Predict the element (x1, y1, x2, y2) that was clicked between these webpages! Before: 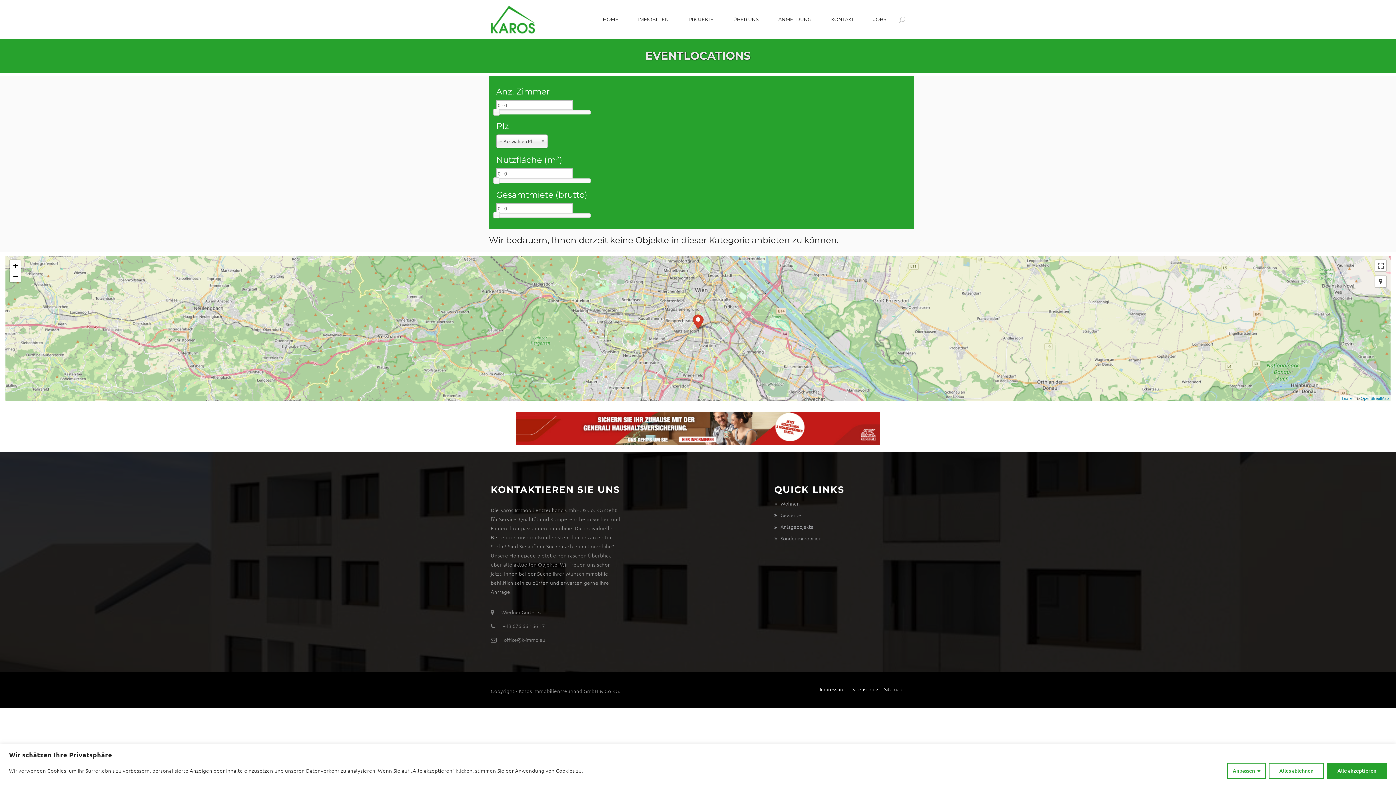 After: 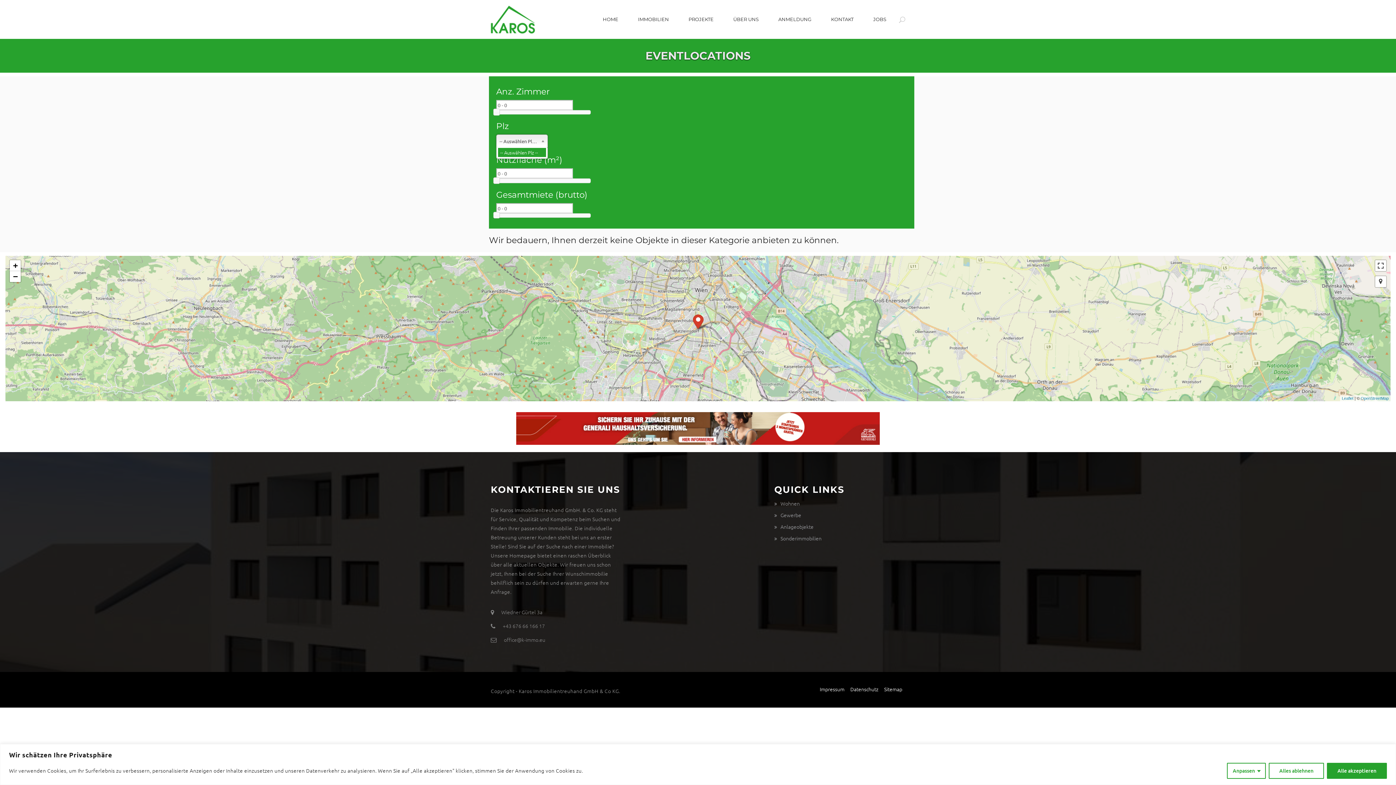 Action: label: -- Auswählen Plz -- bbox: (496, 134, 548, 148)